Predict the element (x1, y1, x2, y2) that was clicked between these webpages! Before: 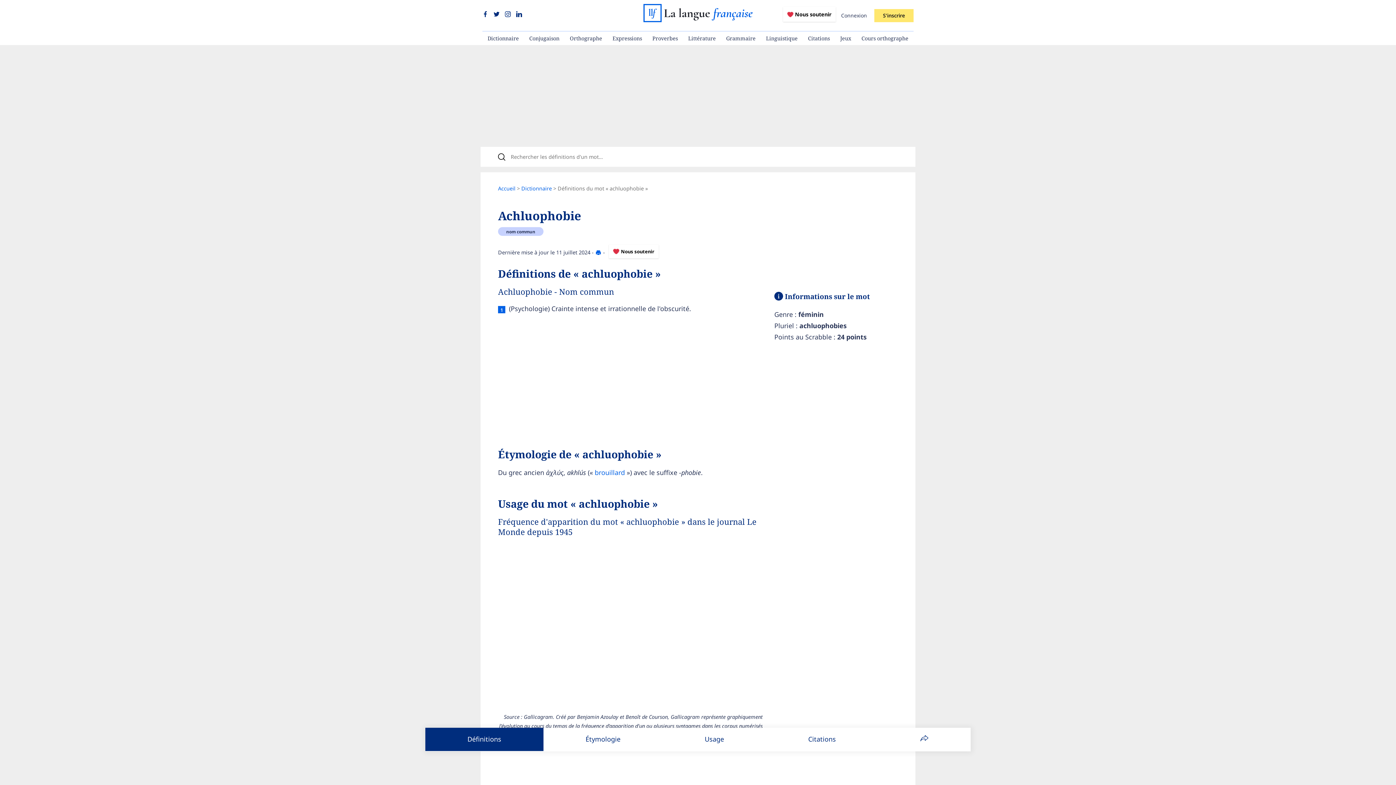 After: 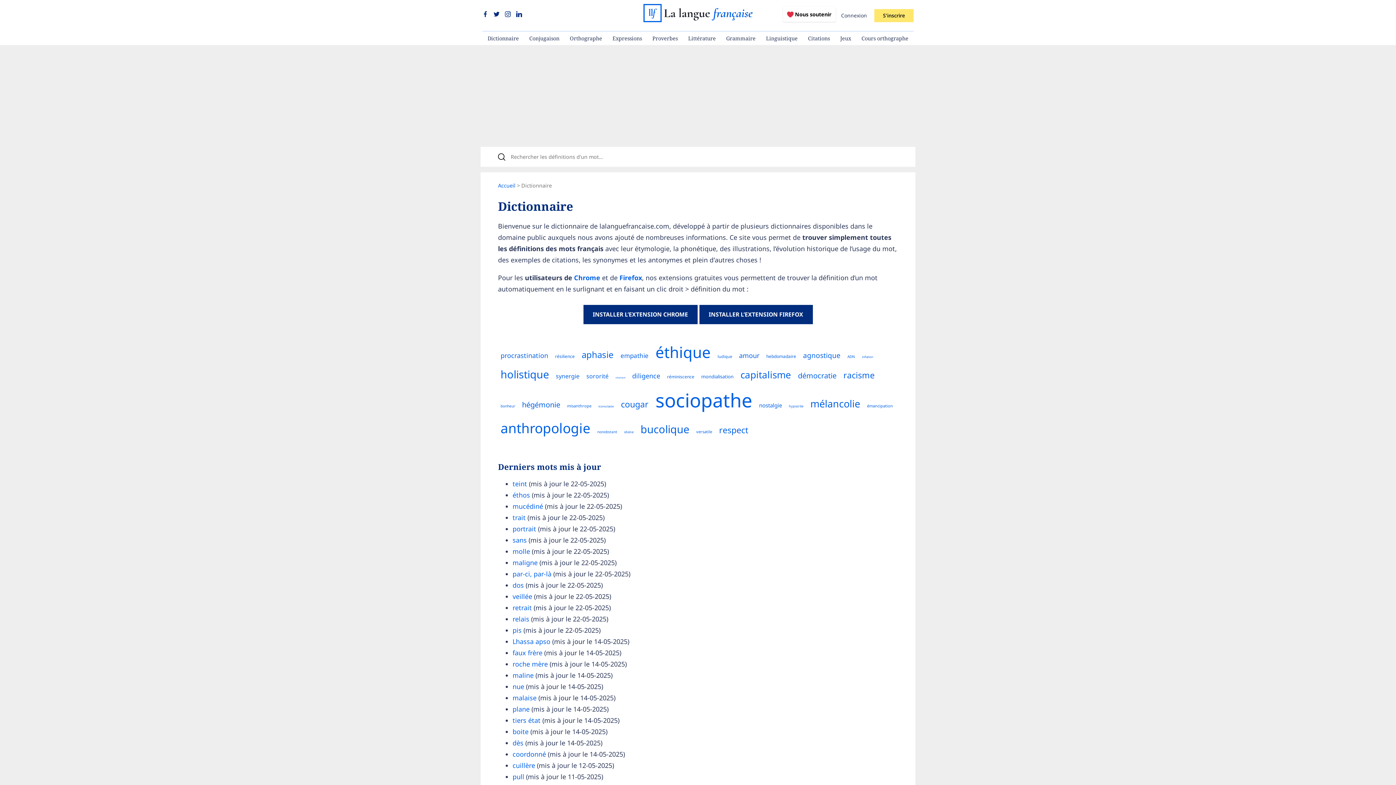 Action: label: Dictionnaire bbox: (521, 185, 552, 192)